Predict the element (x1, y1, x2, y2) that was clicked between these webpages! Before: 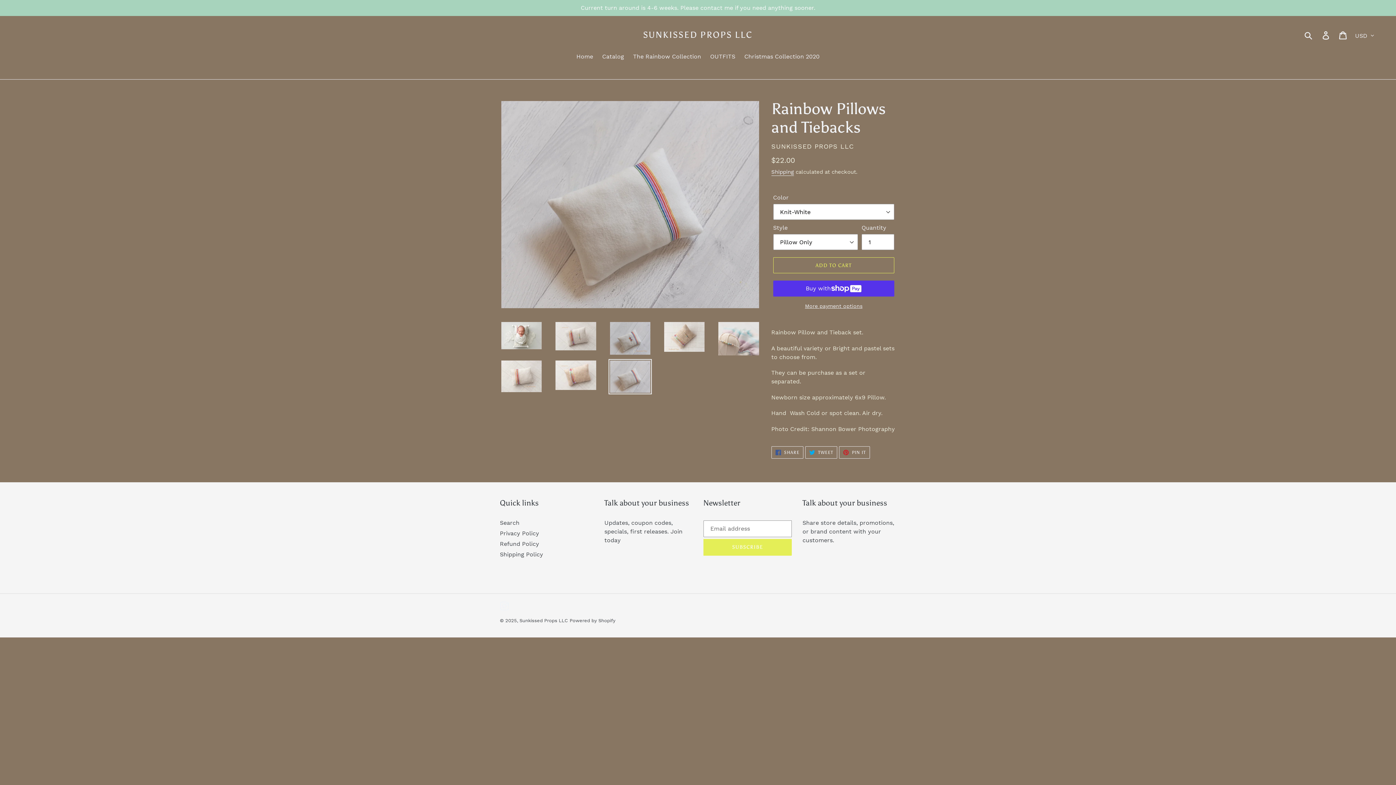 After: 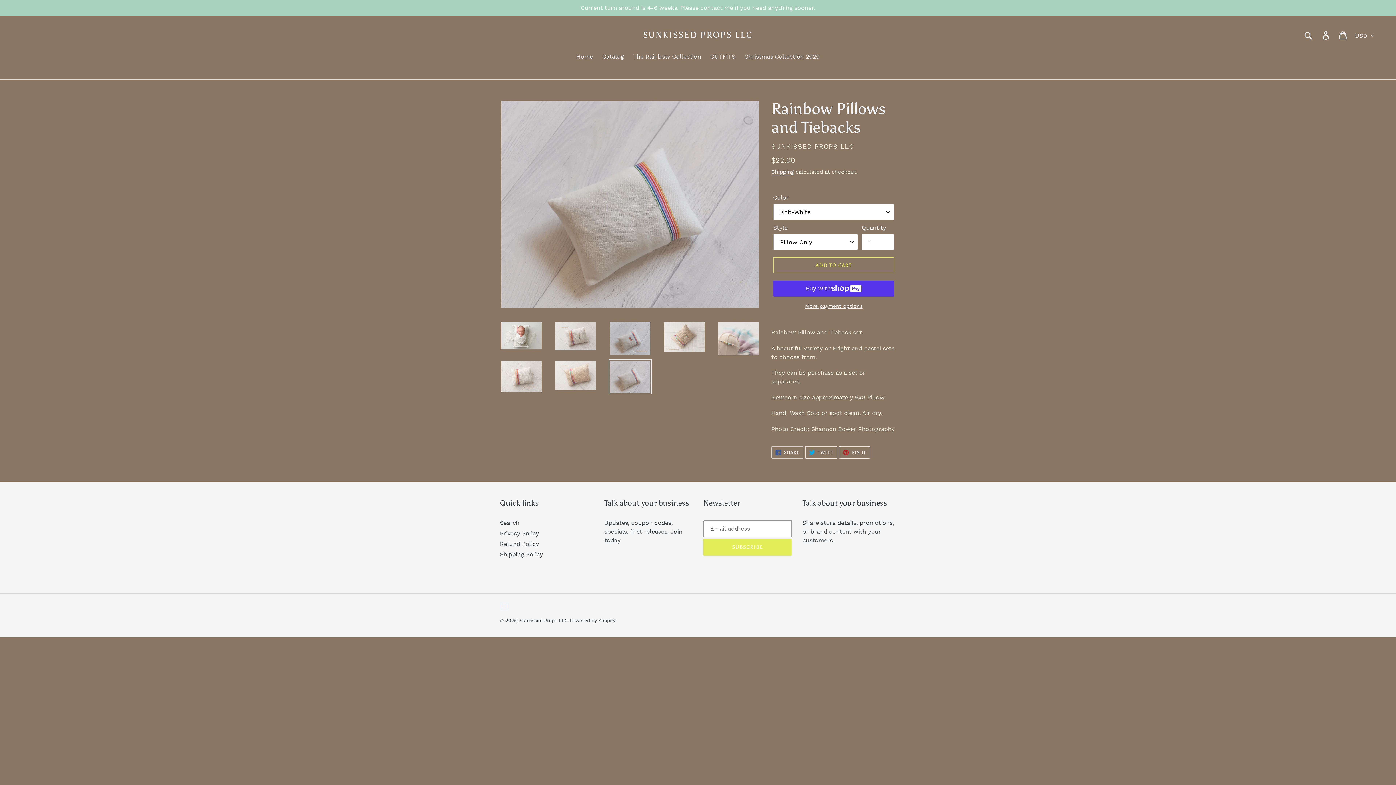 Action: bbox: (771, 446, 803, 458) label:  SHARE
SHARE ON FACEBOOK